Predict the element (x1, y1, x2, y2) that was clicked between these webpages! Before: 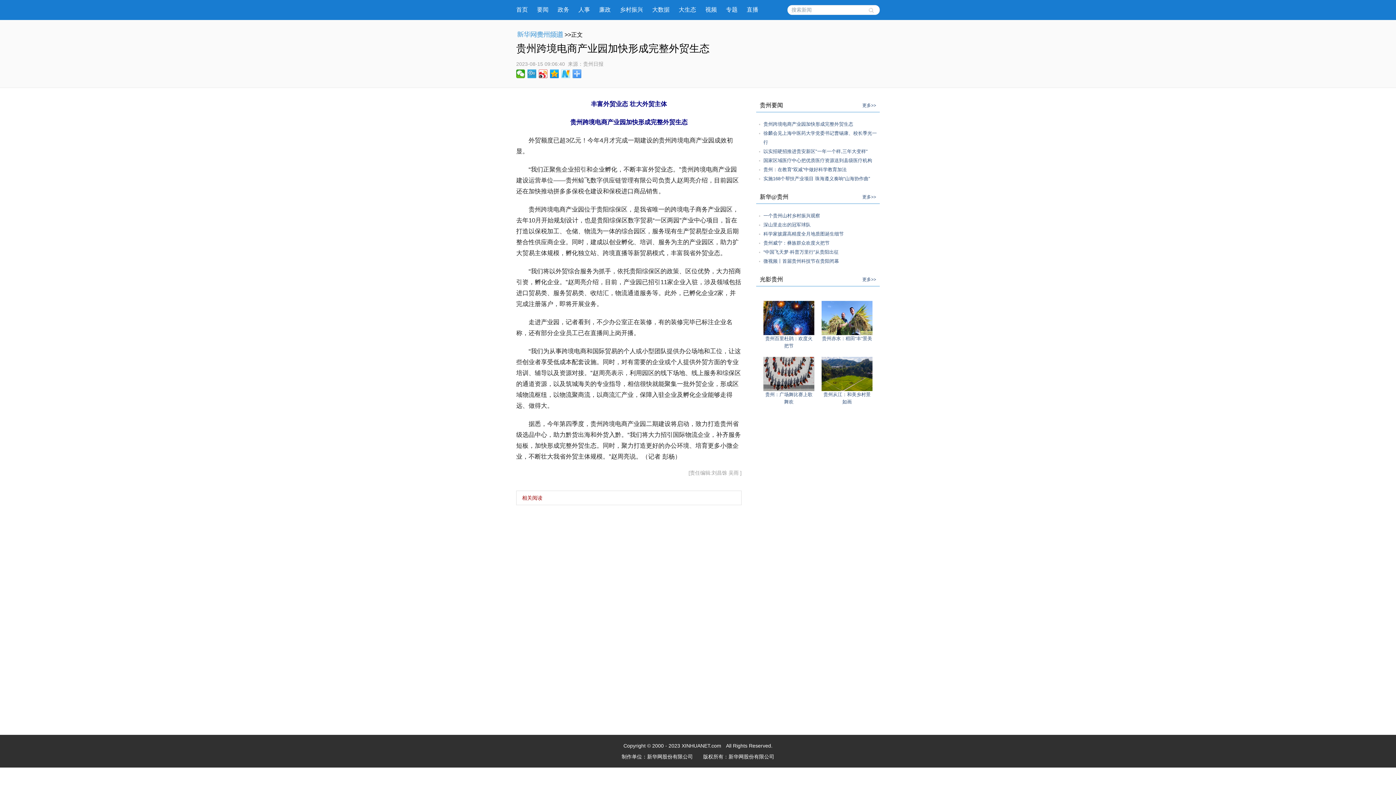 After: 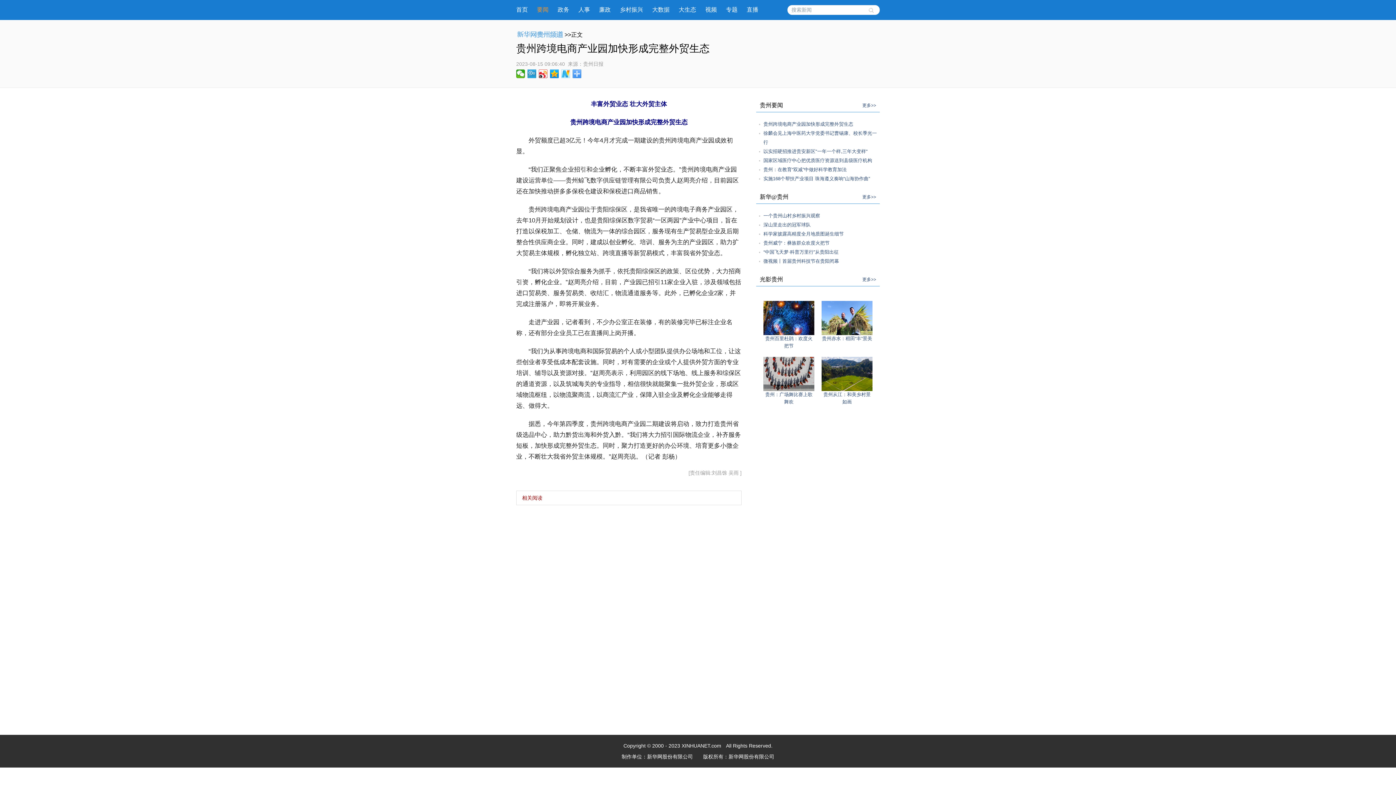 Action: bbox: (537, 5, 548, 15) label: 要闻